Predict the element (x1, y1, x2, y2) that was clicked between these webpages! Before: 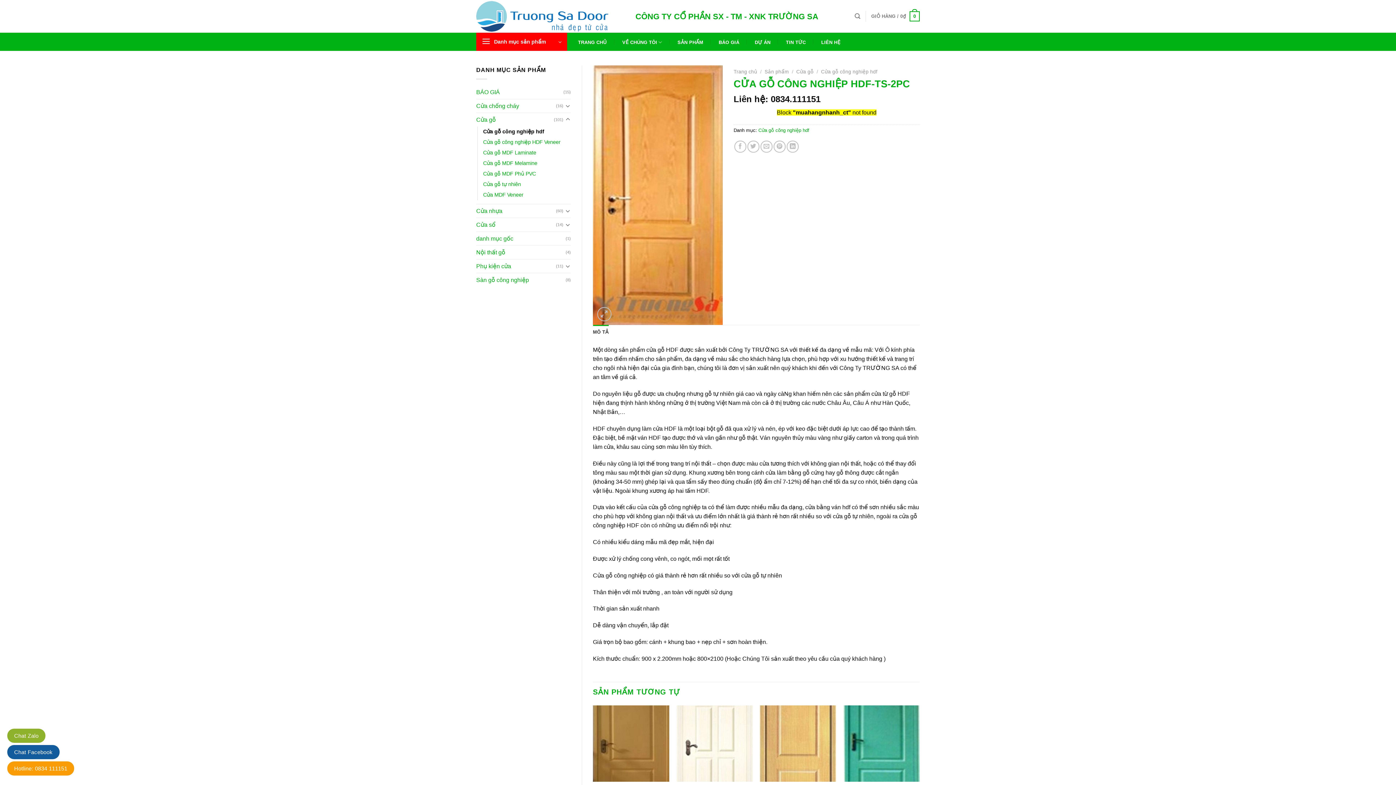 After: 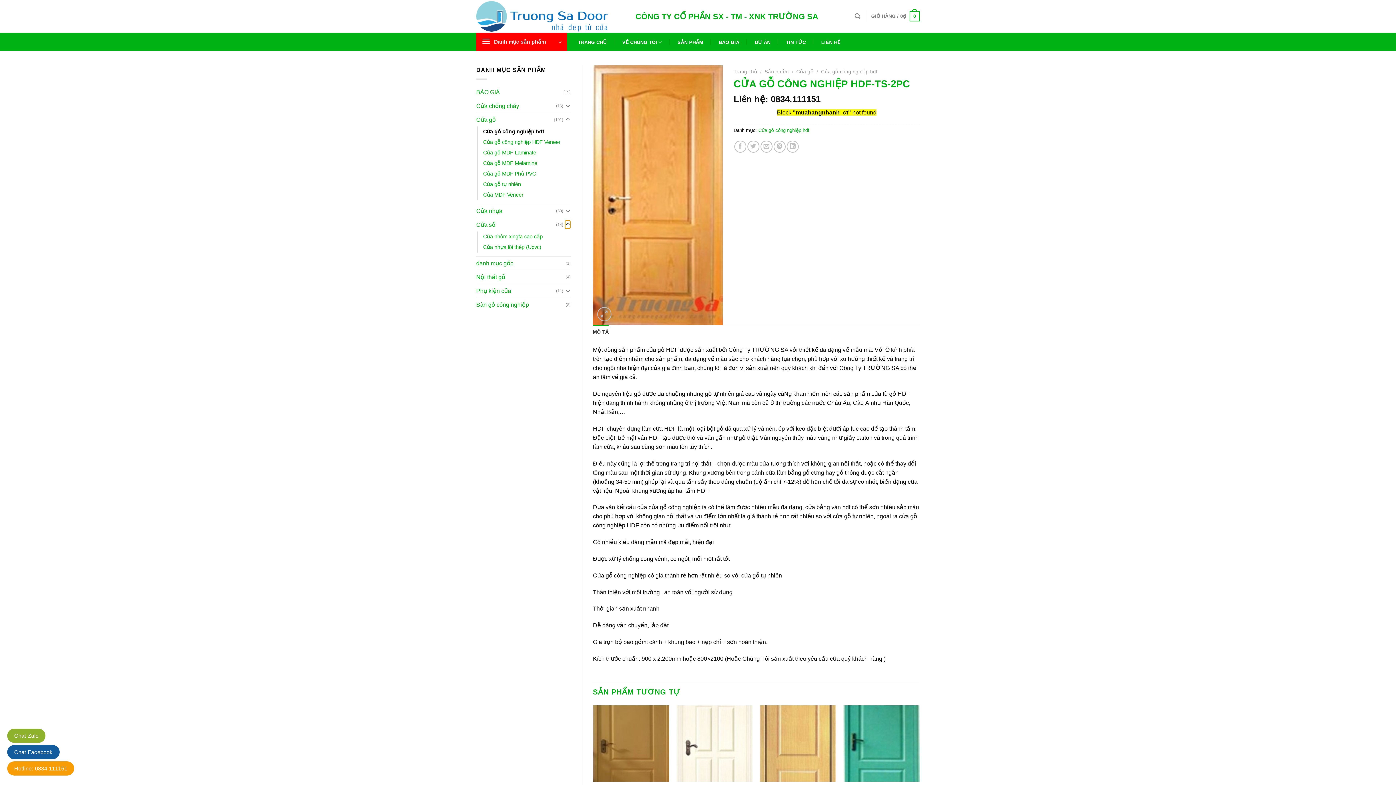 Action: bbox: (565, 220, 570, 229) label: Chuyển đổi